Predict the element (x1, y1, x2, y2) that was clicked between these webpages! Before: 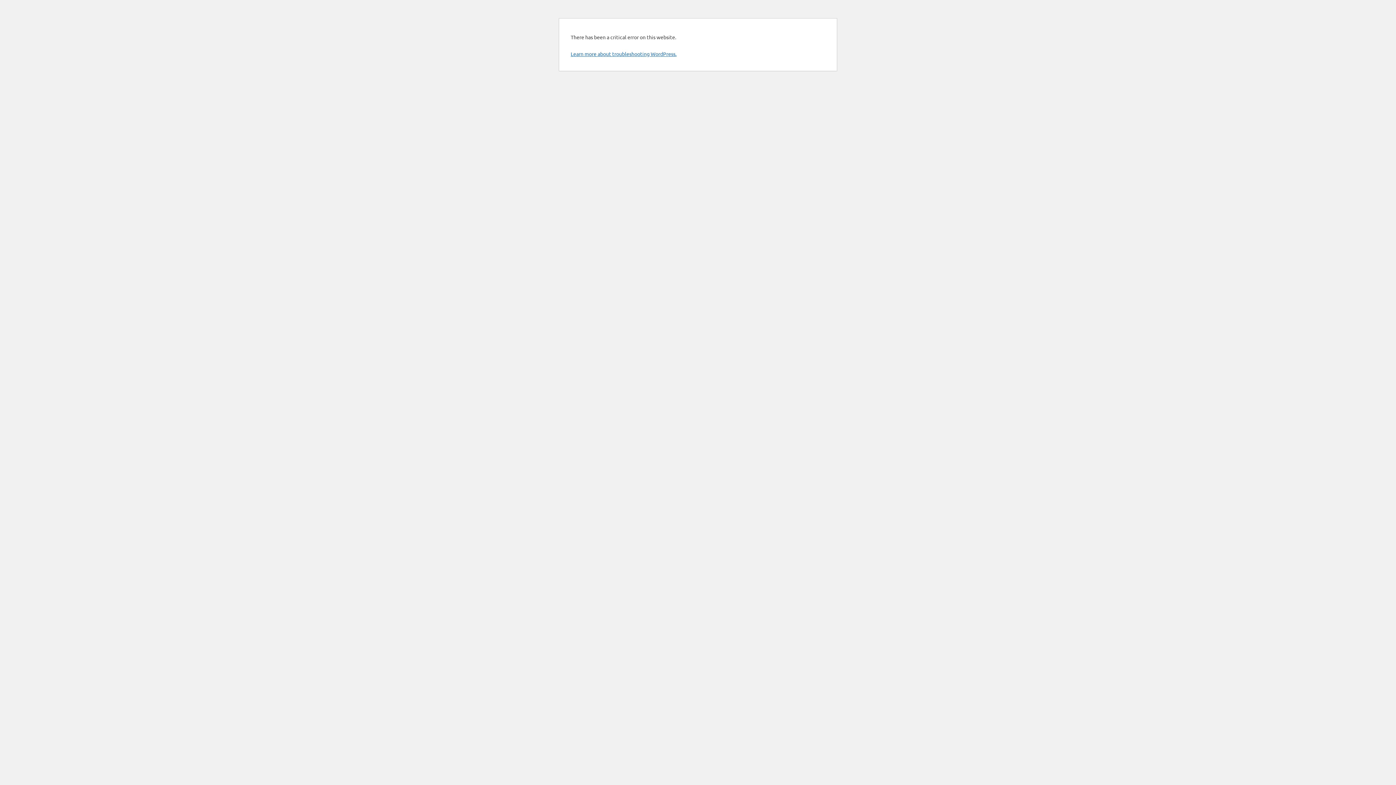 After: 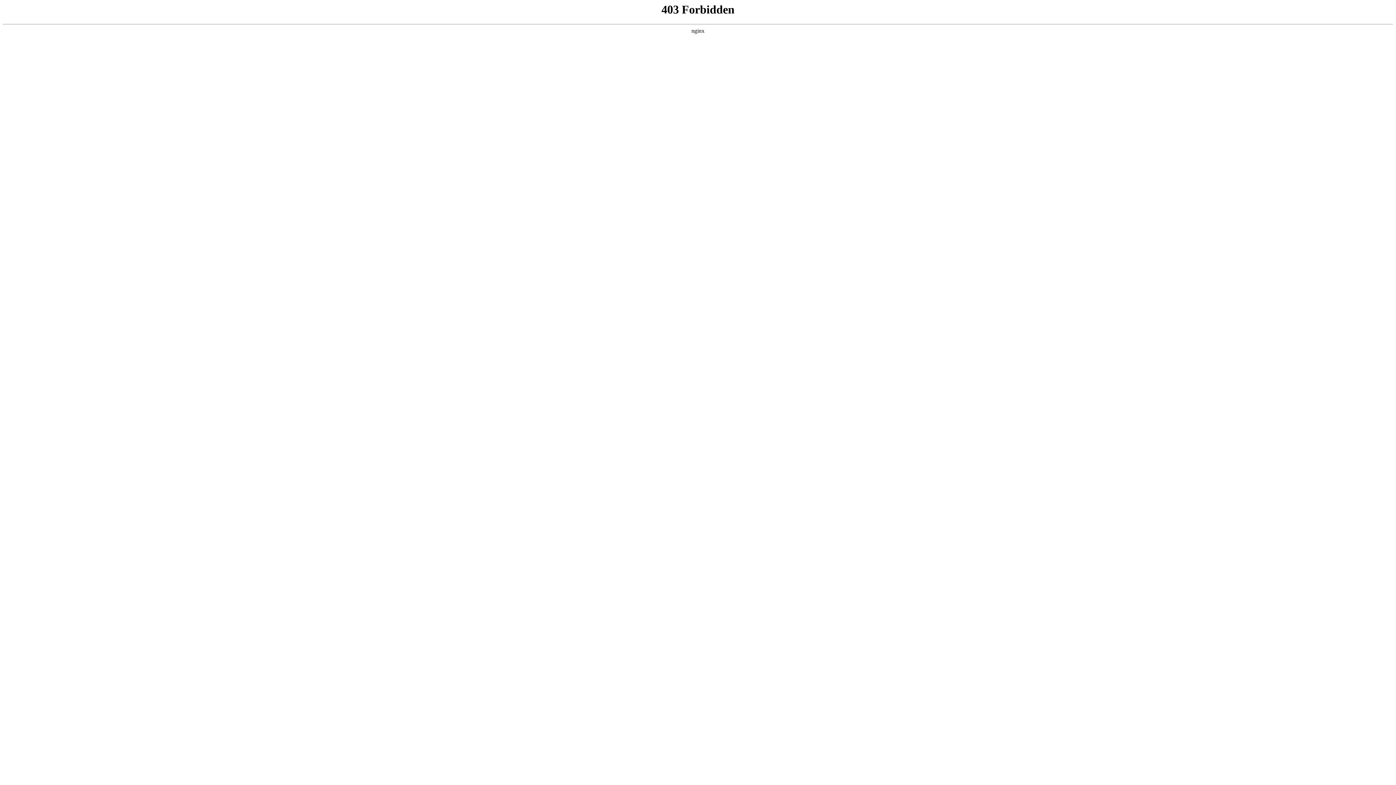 Action: label: Learn more about troubleshooting WordPress. bbox: (570, 50, 676, 57)